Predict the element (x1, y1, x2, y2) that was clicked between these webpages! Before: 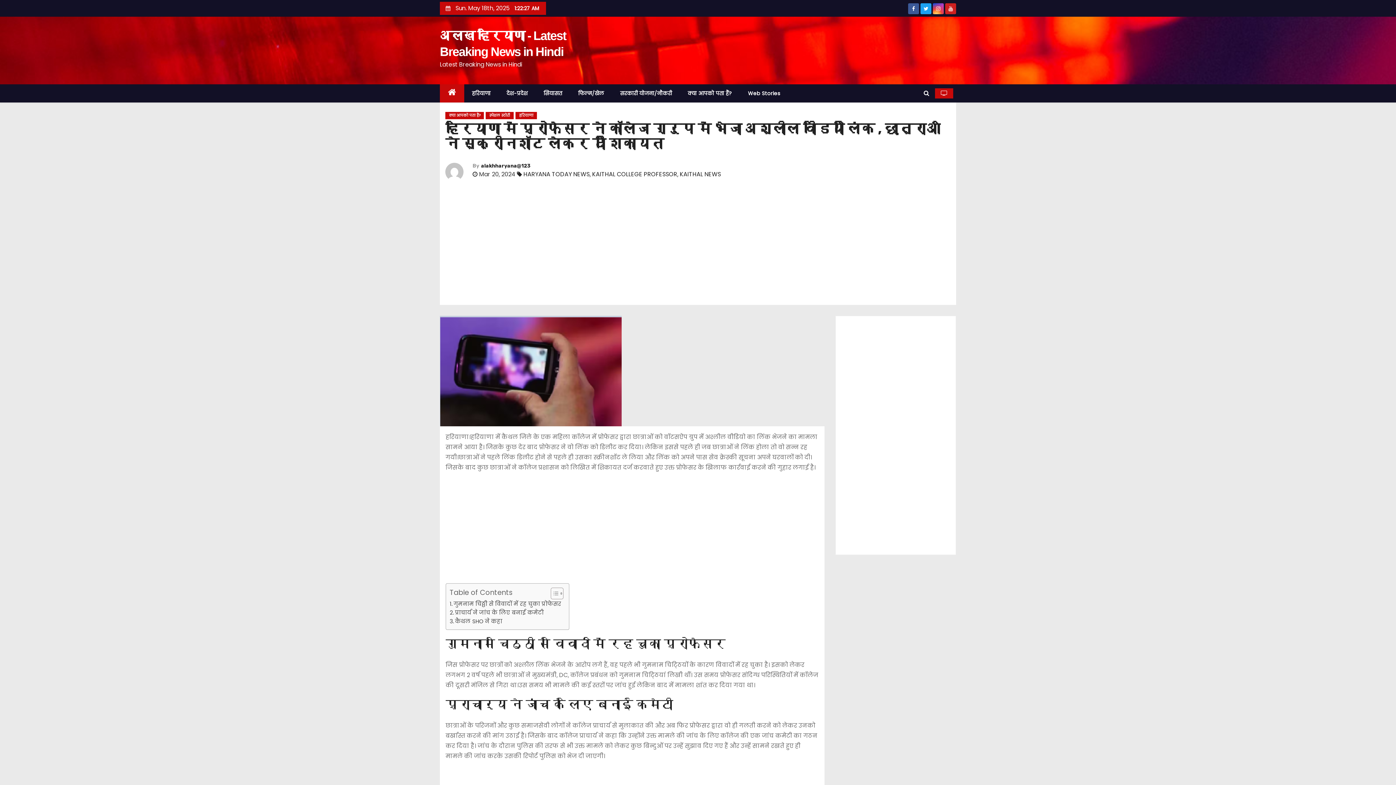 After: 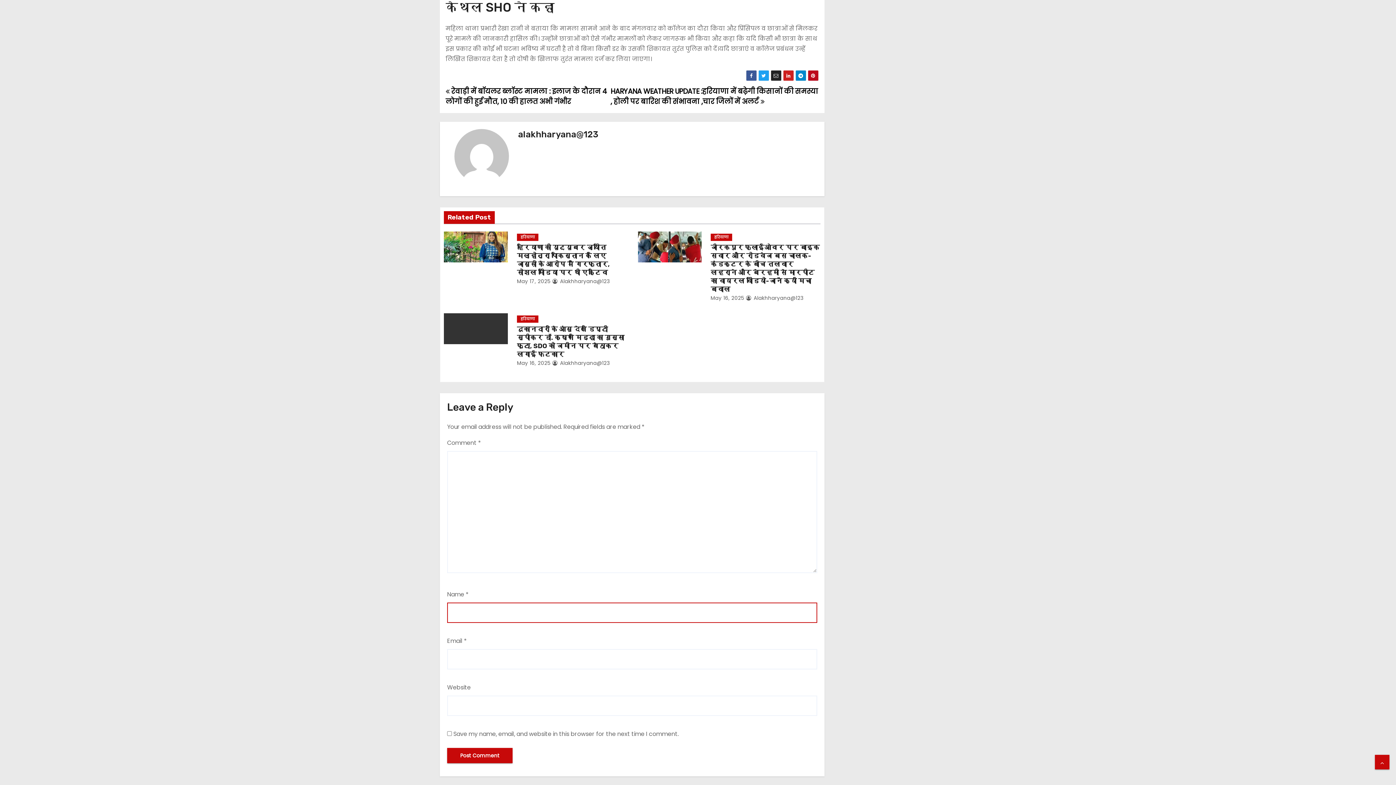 Action: label: कैथल SHO ने कहा bbox: (449, 617, 502, 626)